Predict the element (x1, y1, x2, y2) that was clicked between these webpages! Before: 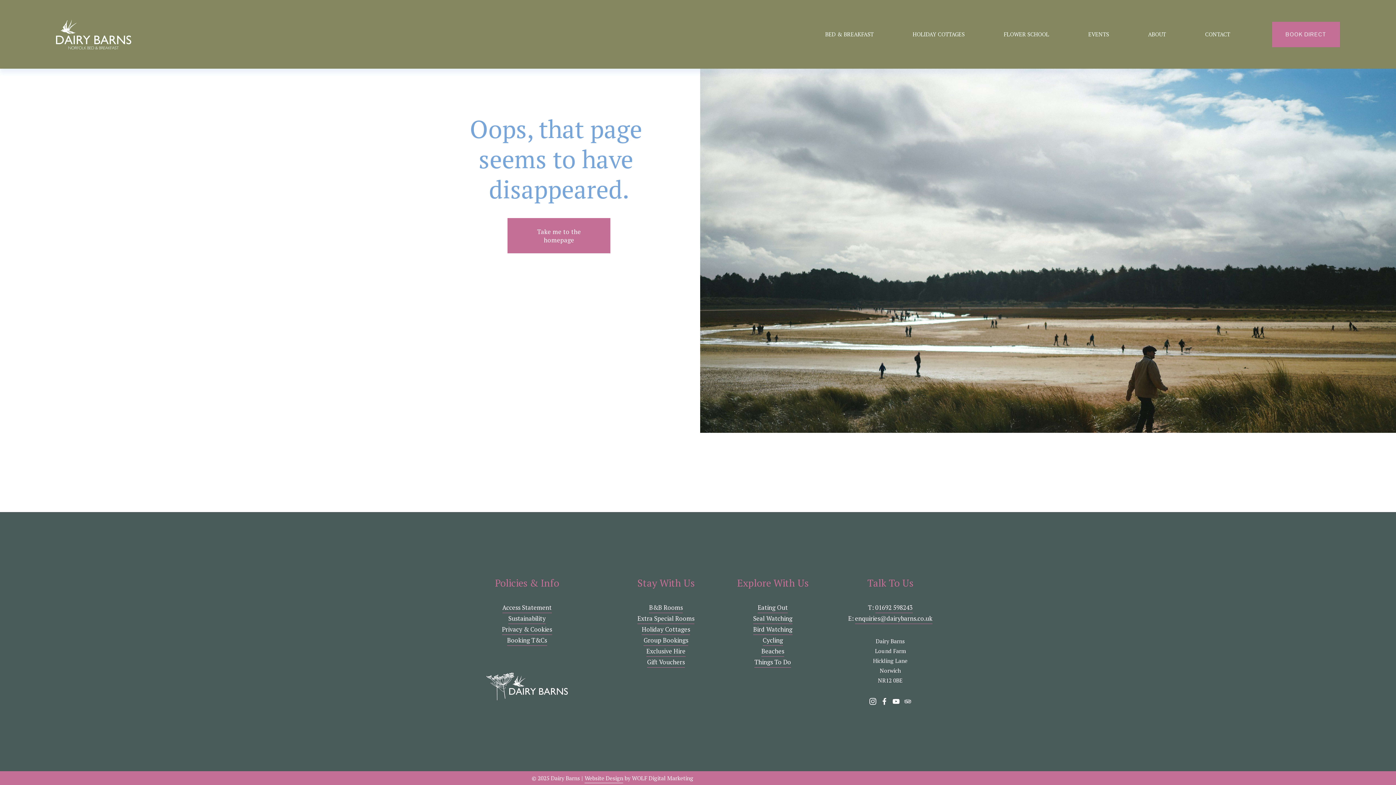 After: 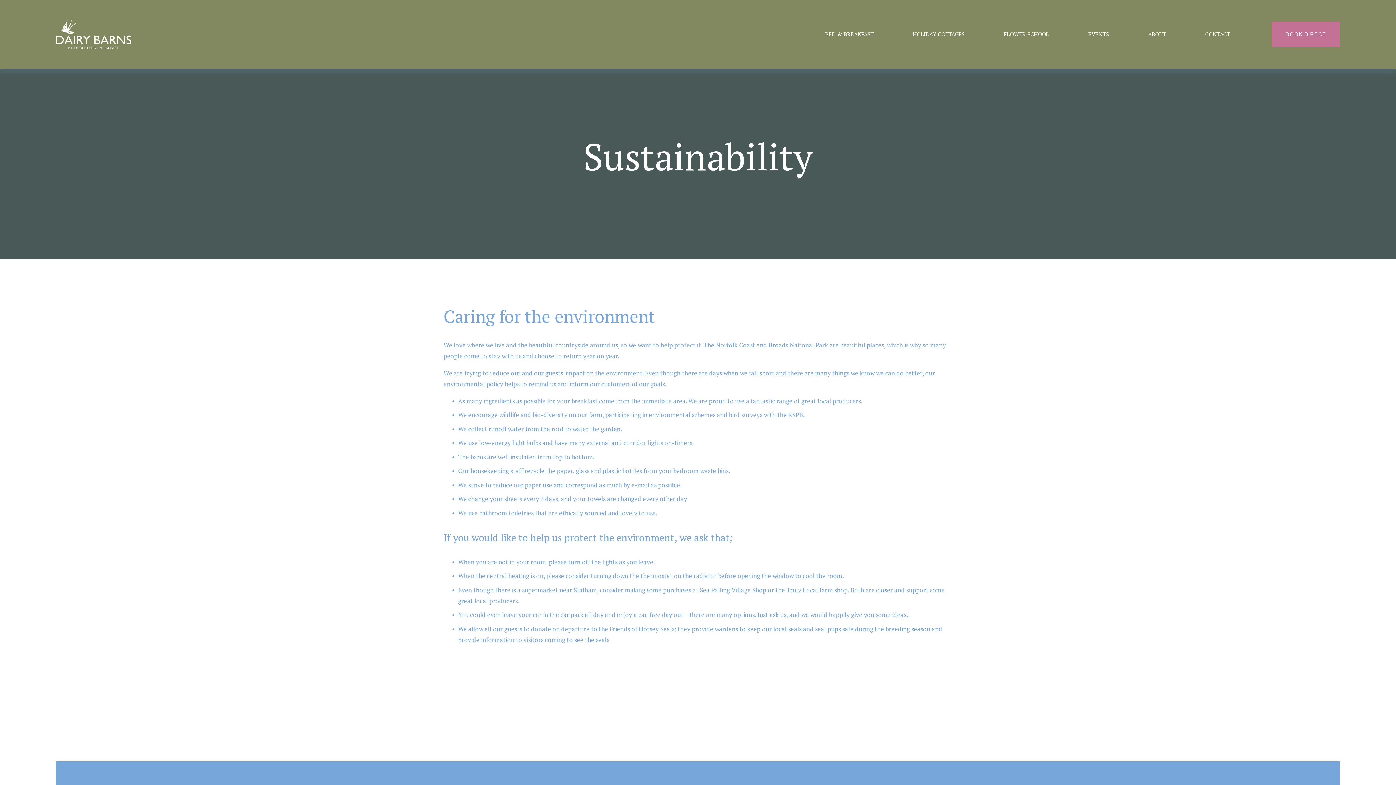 Action: bbox: (508, 613, 545, 624) label: Sustainability